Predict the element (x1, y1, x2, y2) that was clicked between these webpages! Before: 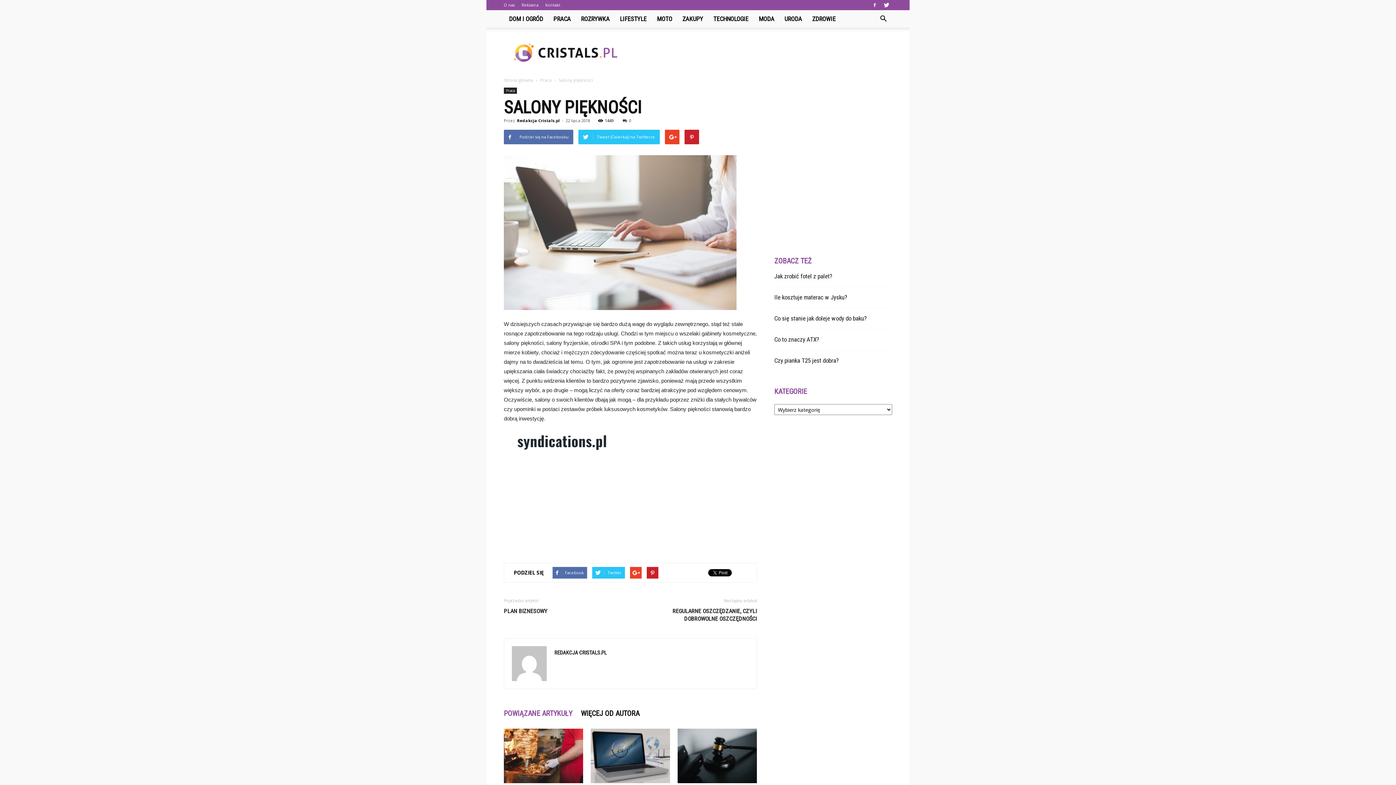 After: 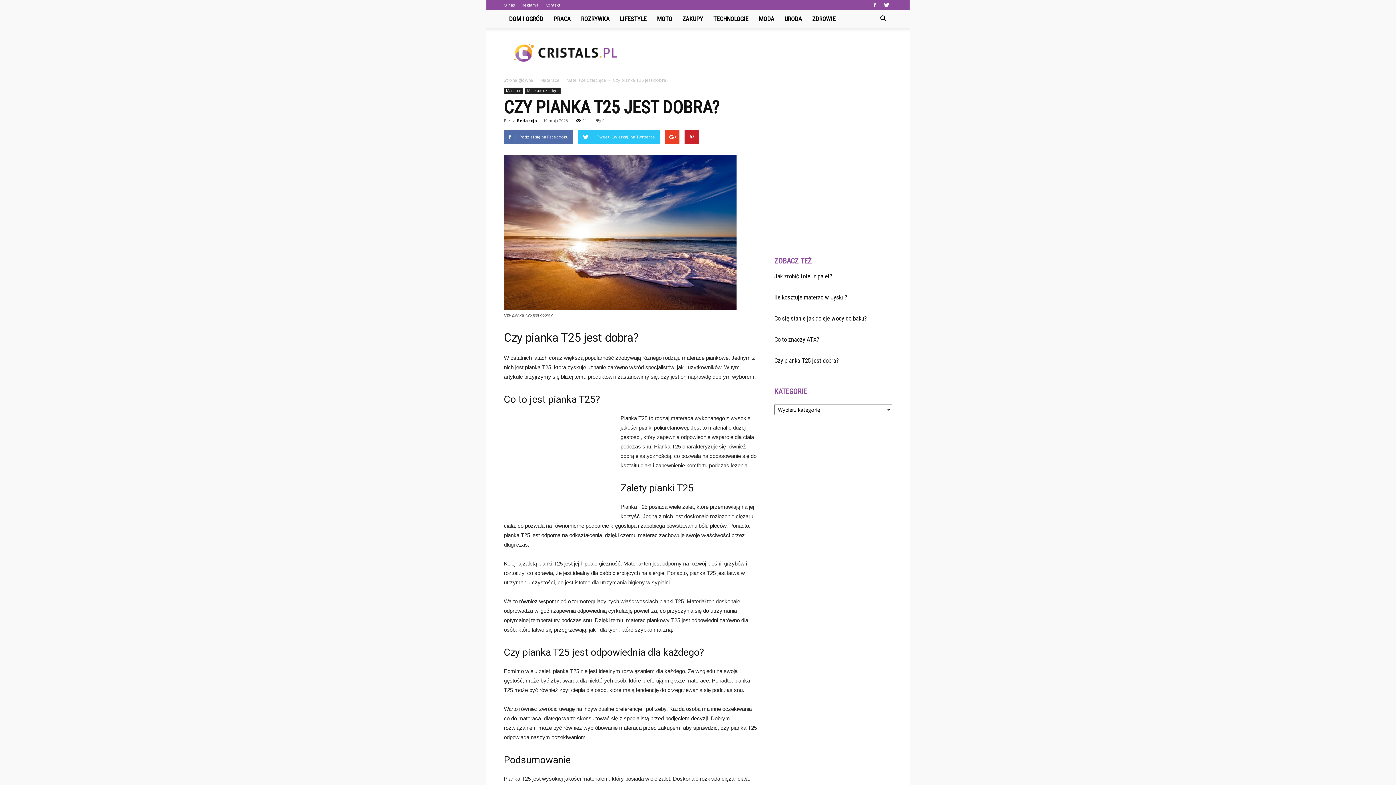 Action: label: Czy pianka T25 jest dobra? bbox: (774, 357, 838, 364)